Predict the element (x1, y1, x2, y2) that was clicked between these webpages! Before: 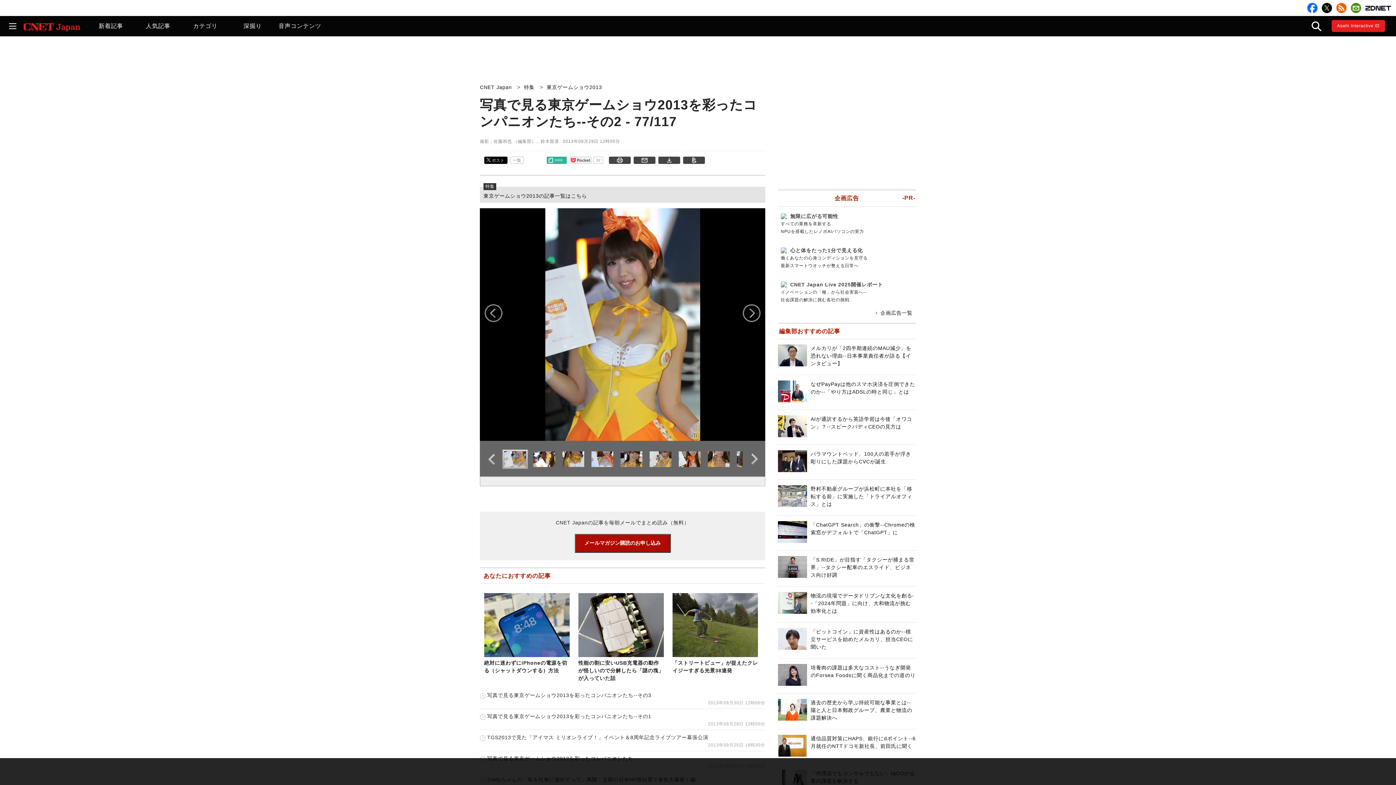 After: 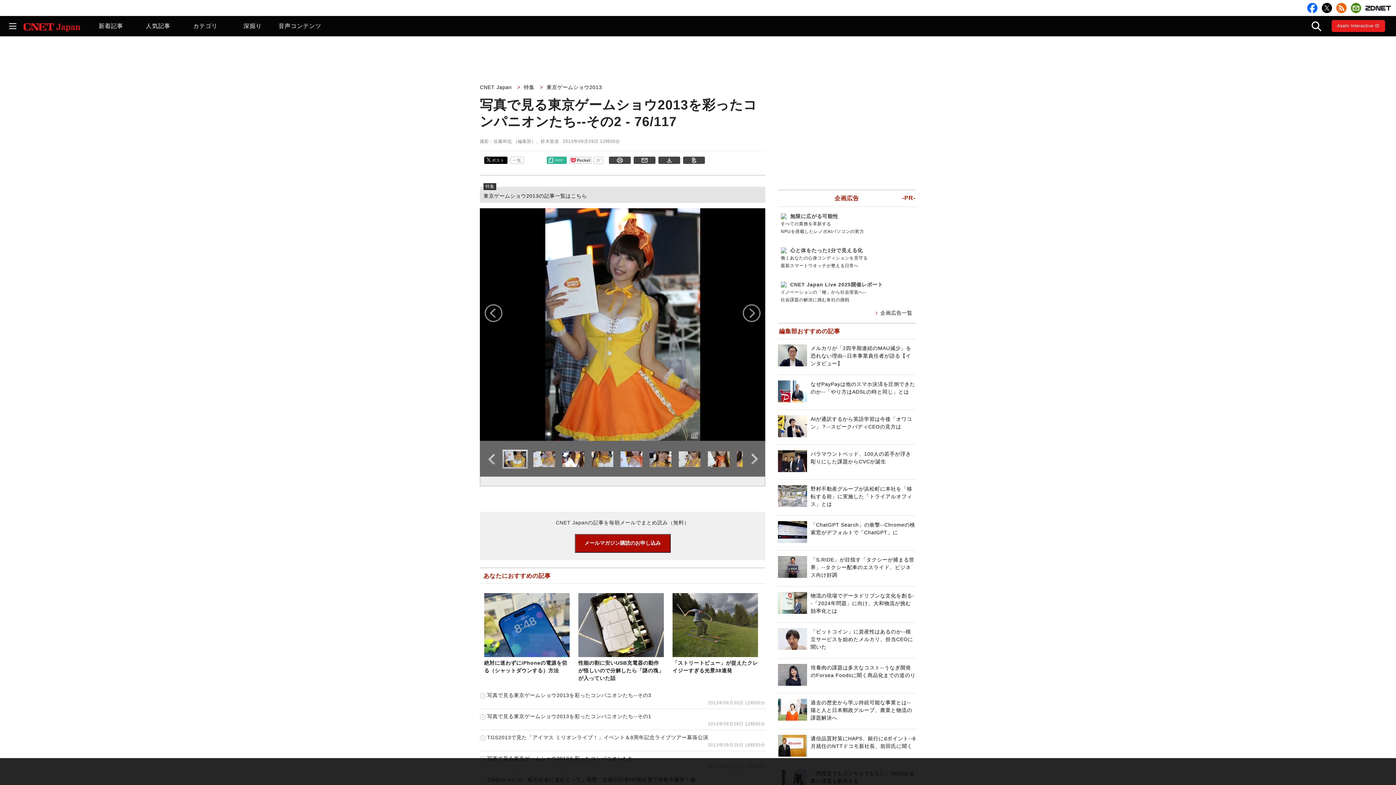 Action: bbox: (483, 302, 503, 323)